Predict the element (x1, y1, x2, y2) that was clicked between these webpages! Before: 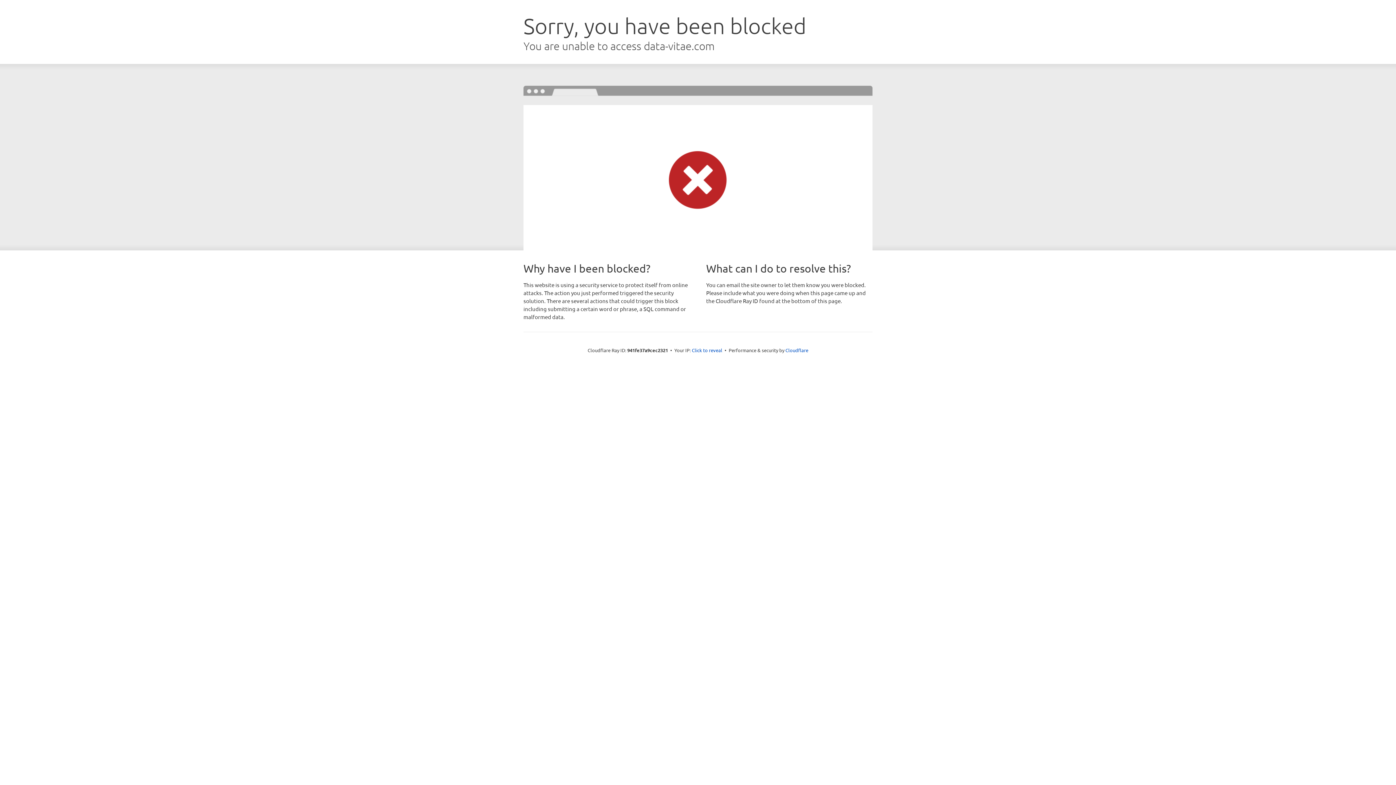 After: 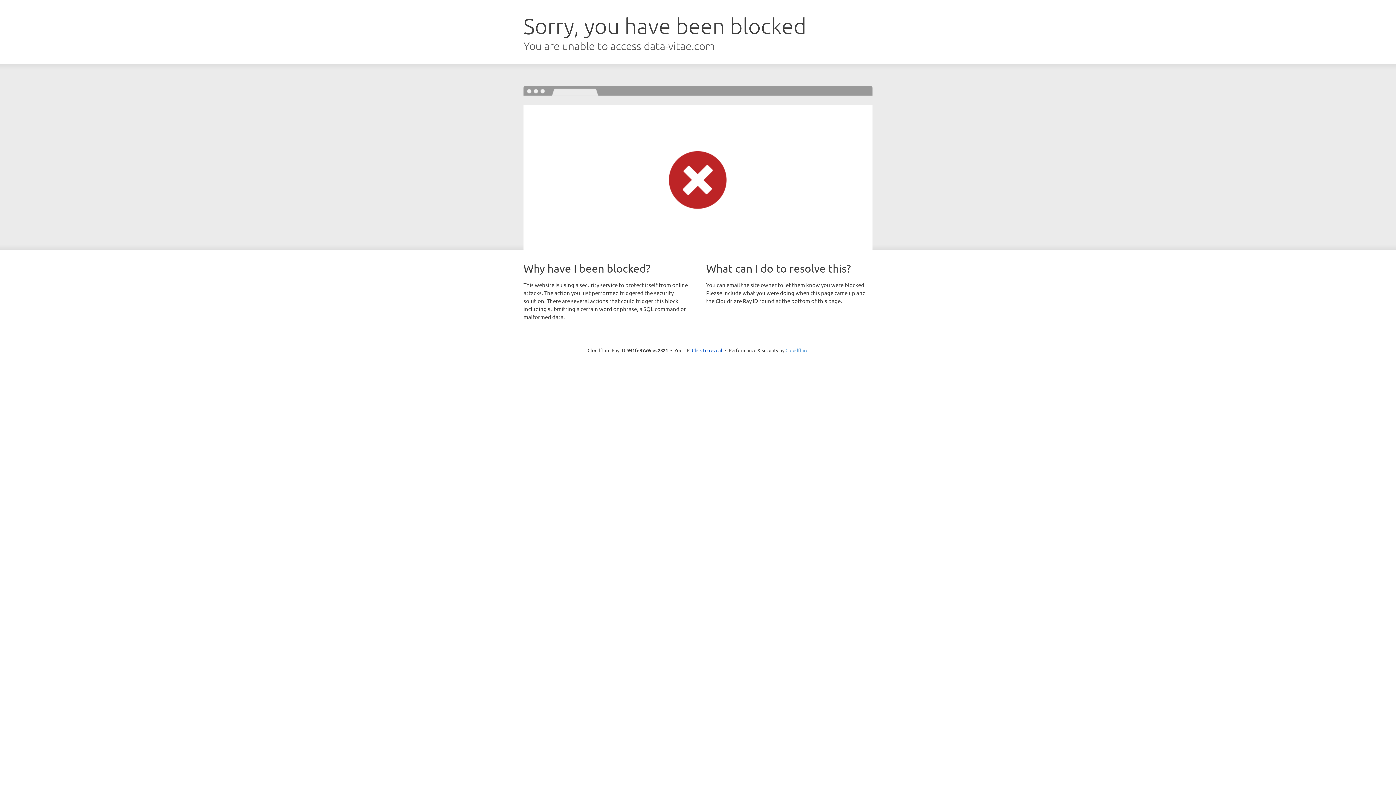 Action: label: Cloudflare bbox: (785, 347, 808, 353)